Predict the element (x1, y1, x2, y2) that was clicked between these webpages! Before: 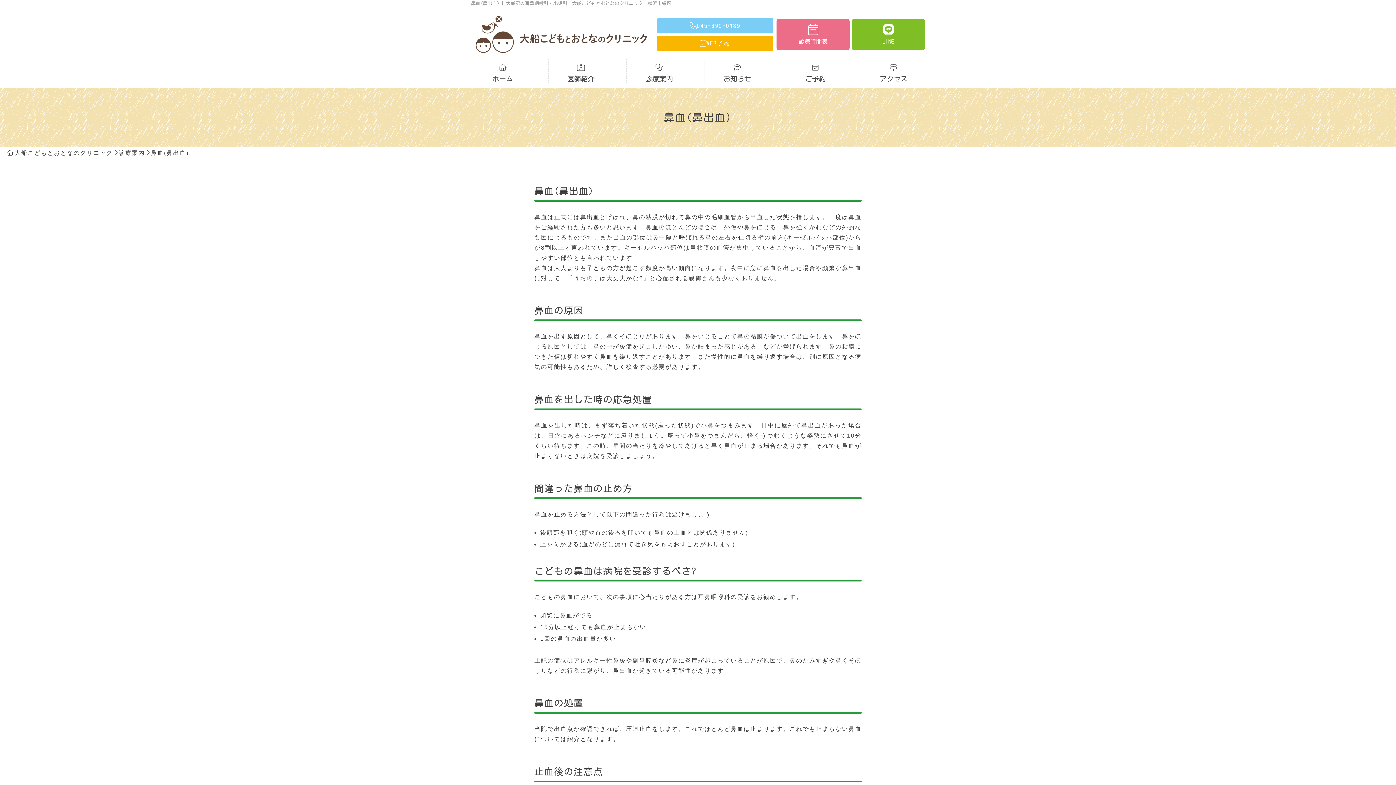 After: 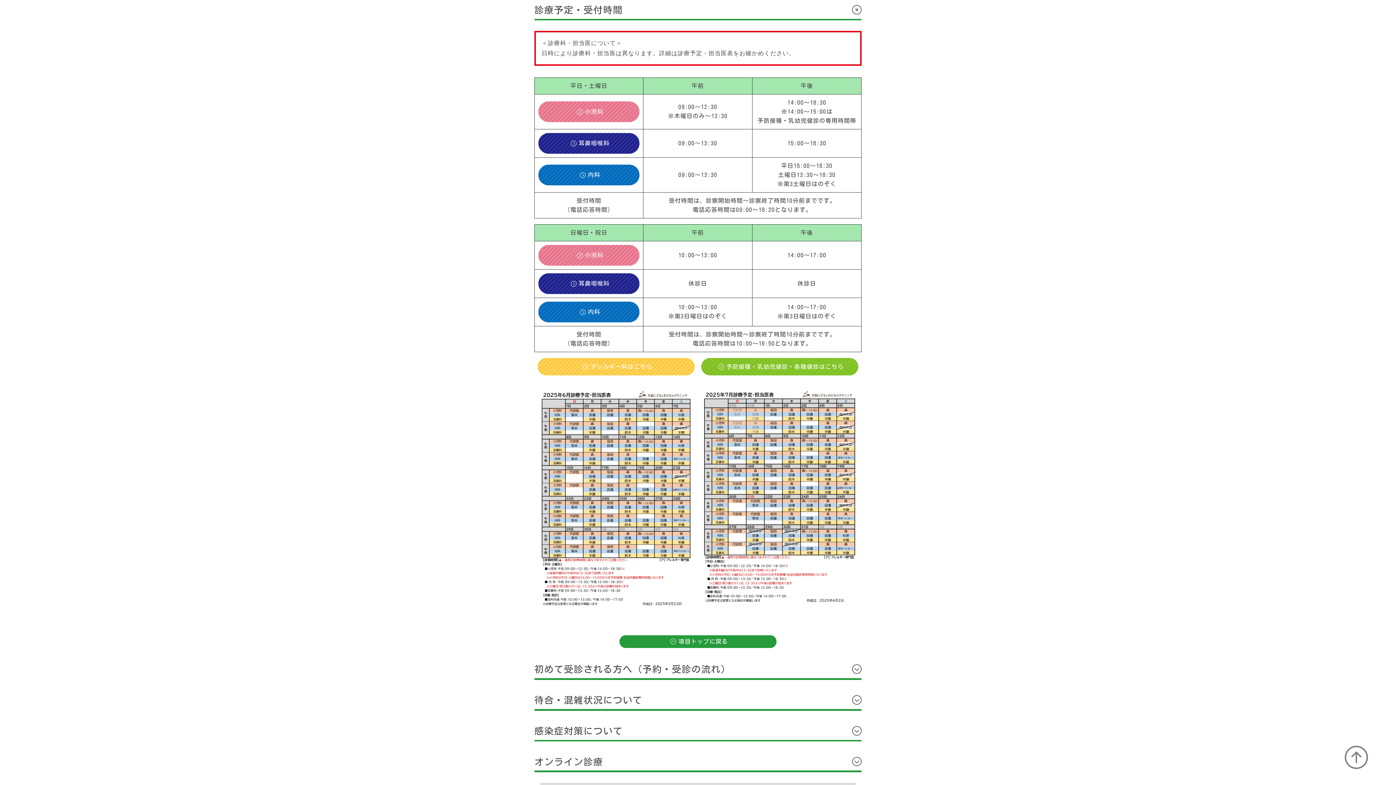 Action: bbox: (776, 19, 849, 50) label: 診療時間表